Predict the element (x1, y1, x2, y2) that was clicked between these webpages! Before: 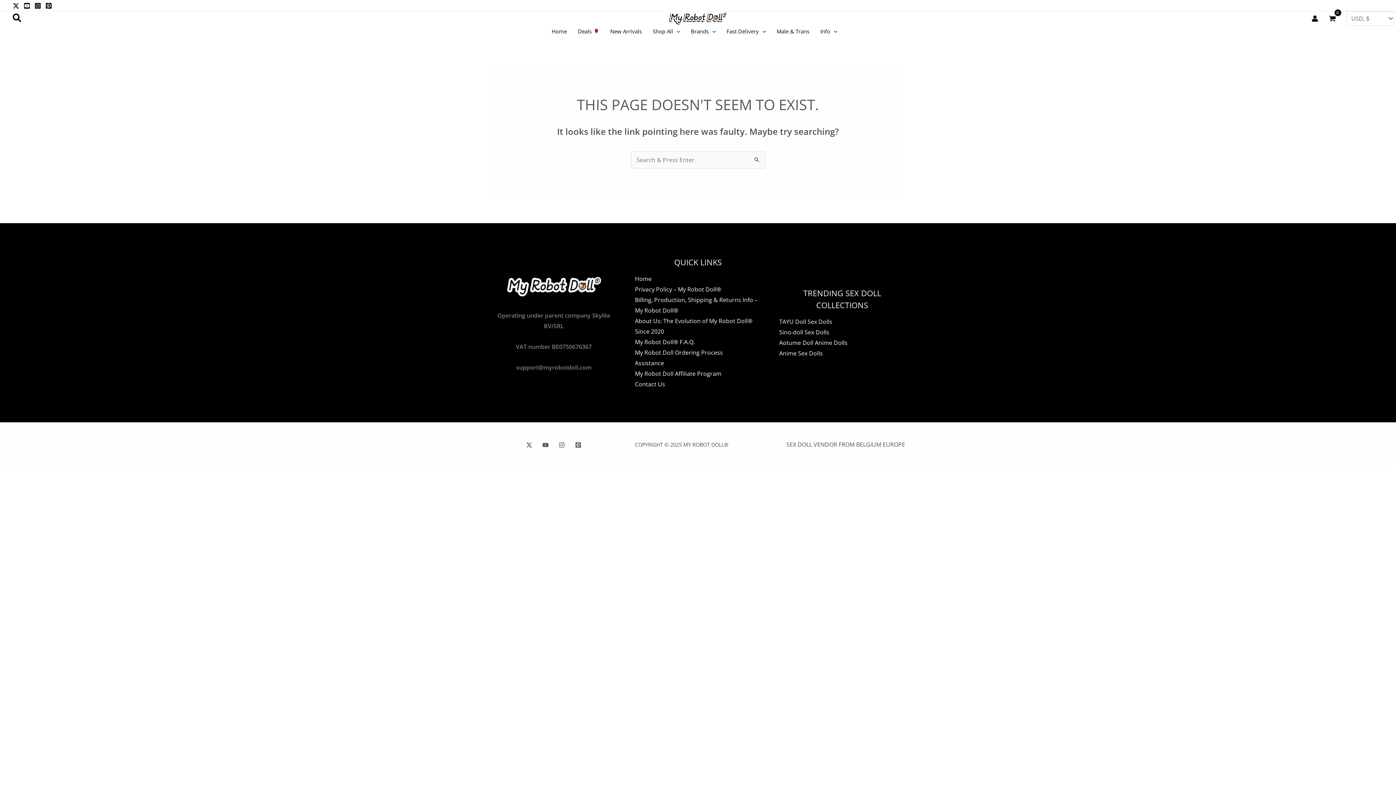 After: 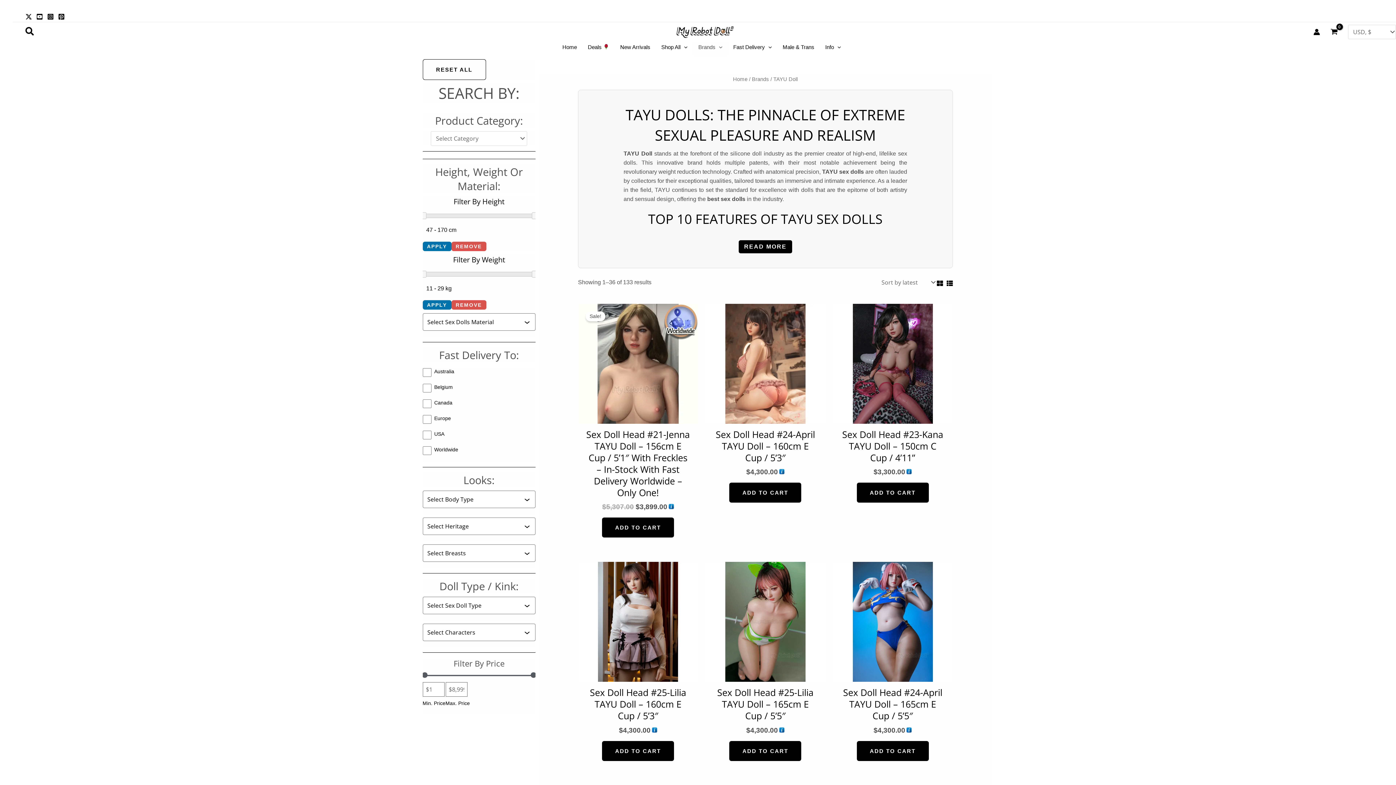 Action: label: TAYU Doll Sex Dolls bbox: (779, 317, 832, 325)